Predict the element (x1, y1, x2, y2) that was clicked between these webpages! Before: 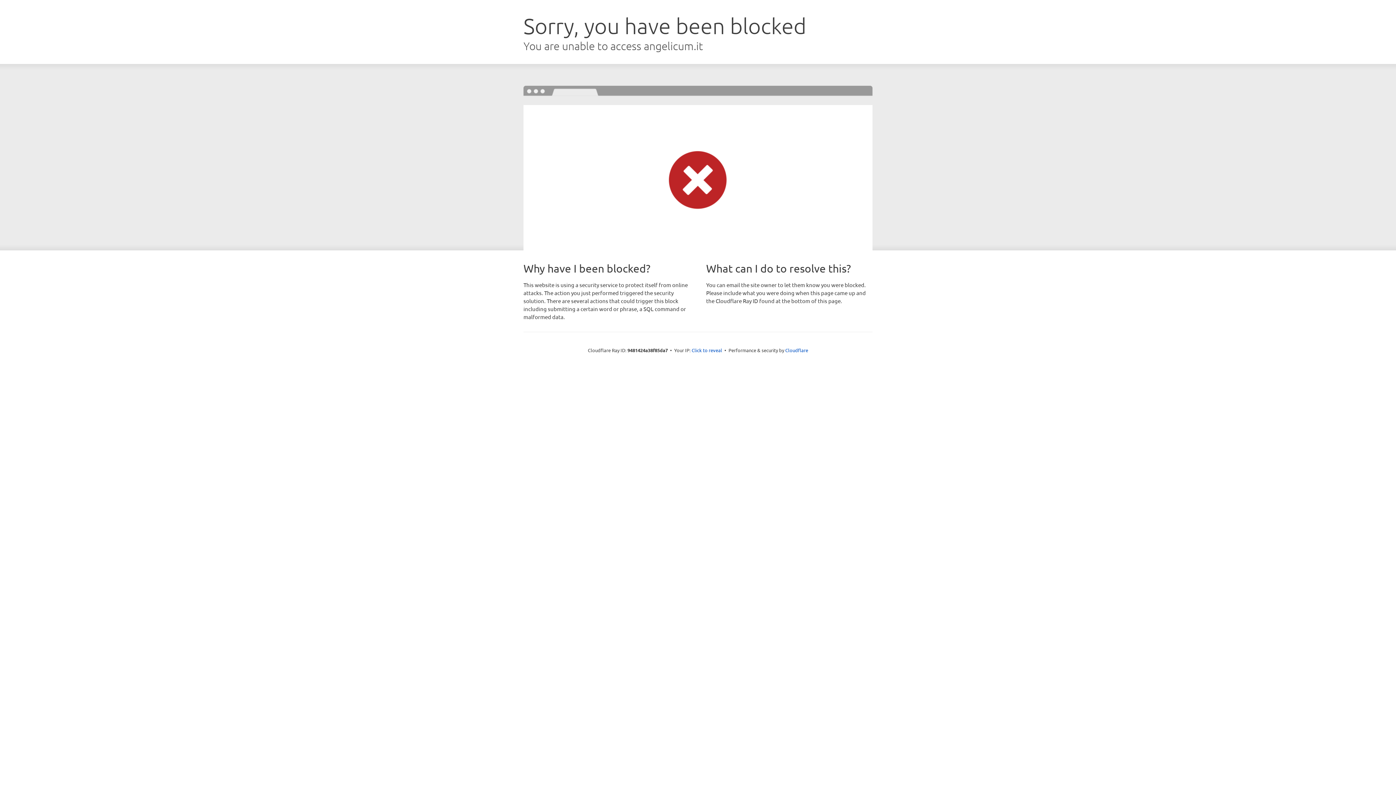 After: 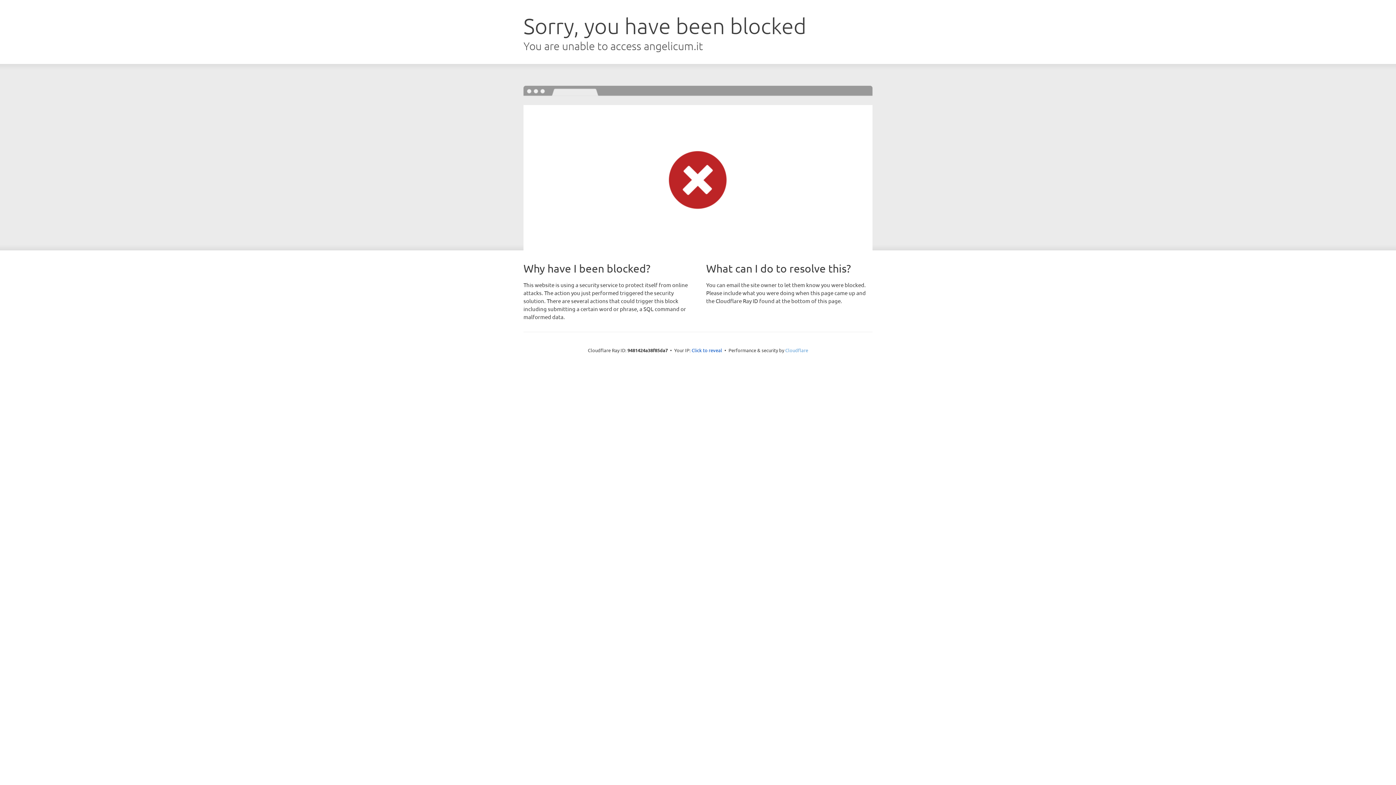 Action: label: Cloudflare bbox: (785, 347, 808, 353)